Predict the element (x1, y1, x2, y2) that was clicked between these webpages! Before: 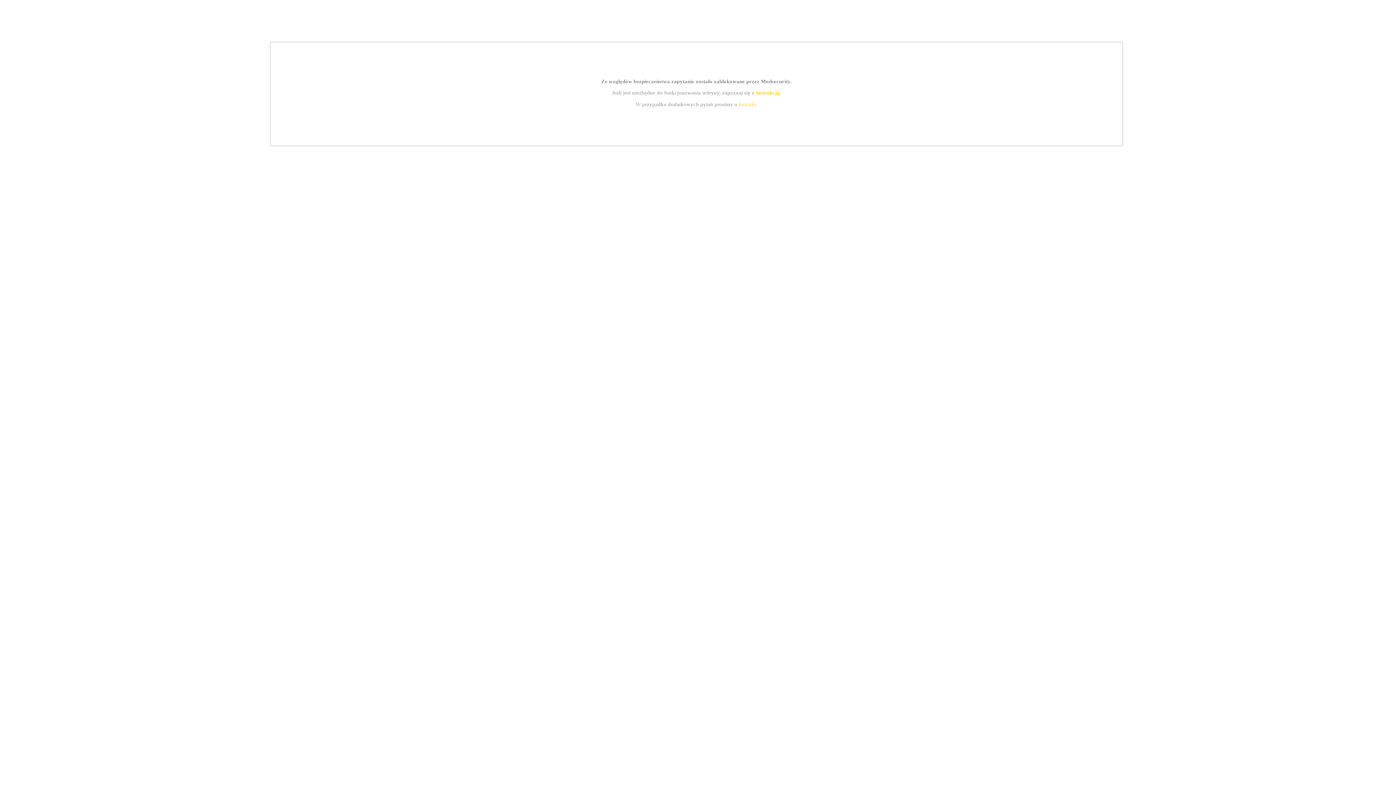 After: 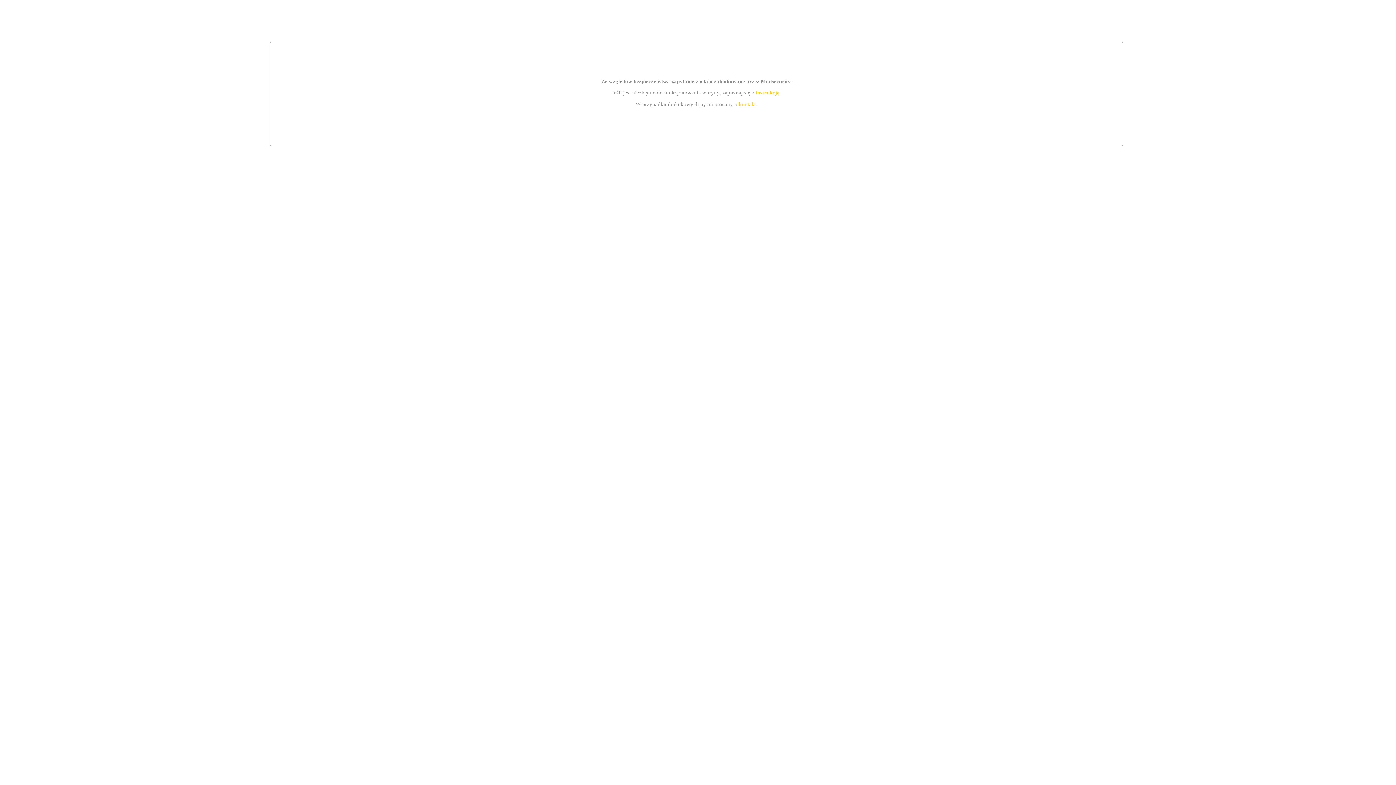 Action: label: kontakt bbox: (739, 101, 756, 107)